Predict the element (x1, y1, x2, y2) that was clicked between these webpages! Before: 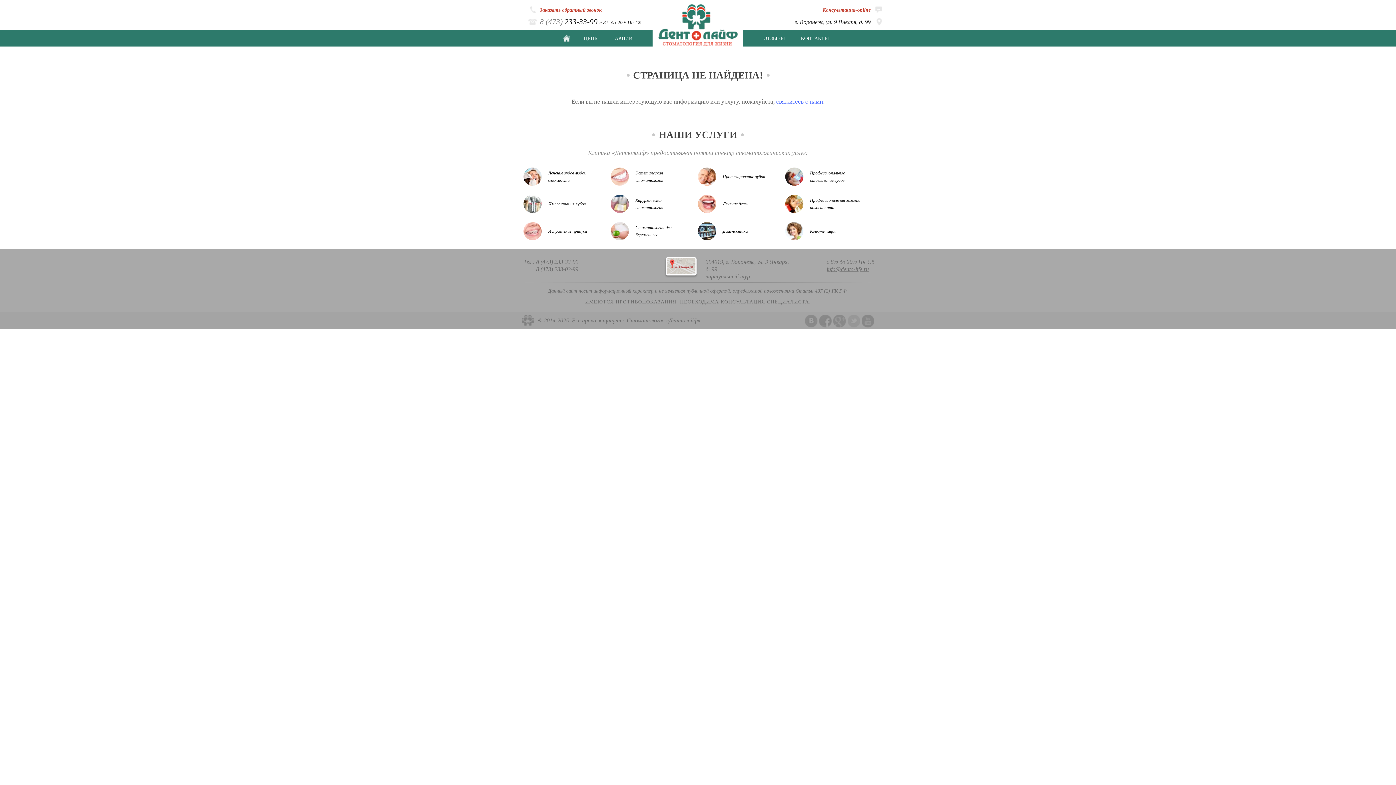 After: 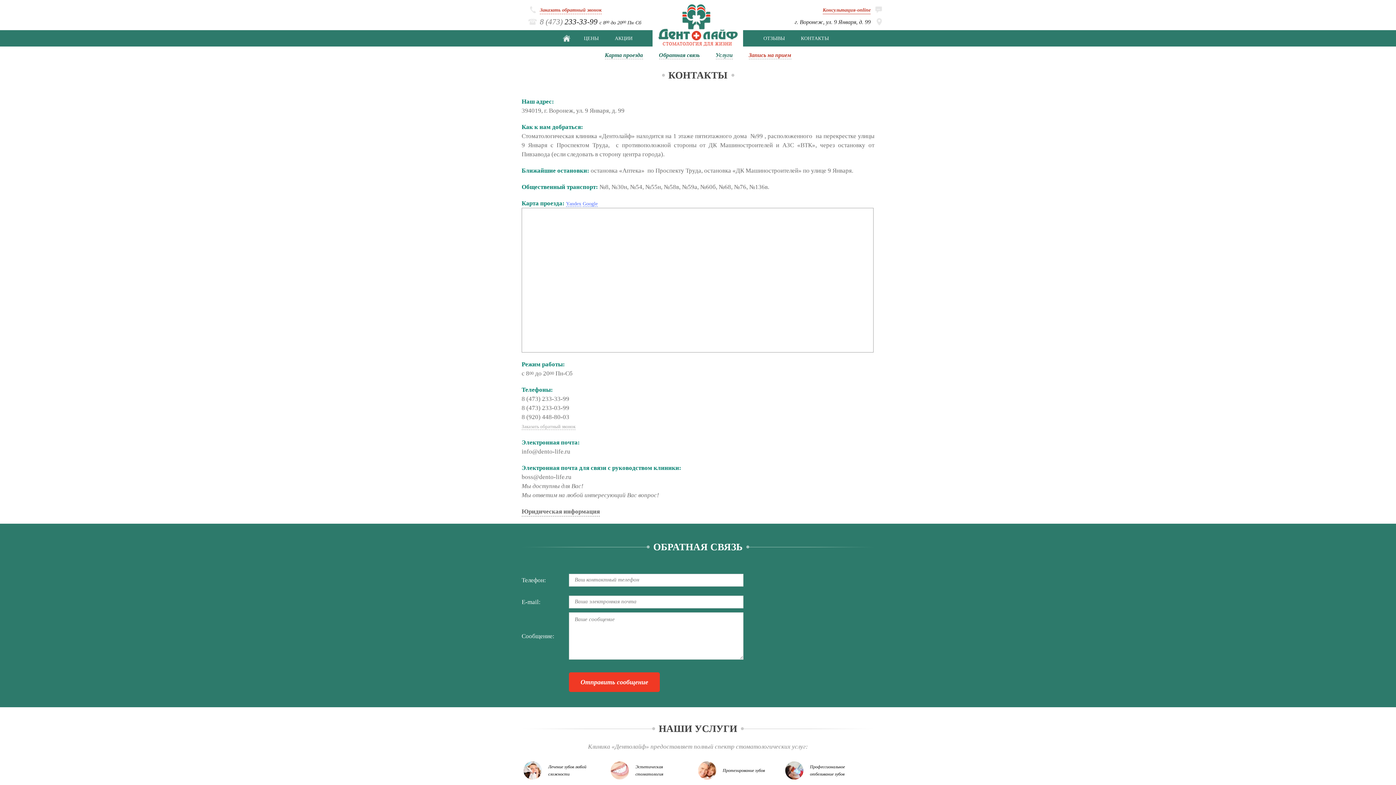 Action: bbox: (793, 30, 836, 46) label: КОНТАКТЫ